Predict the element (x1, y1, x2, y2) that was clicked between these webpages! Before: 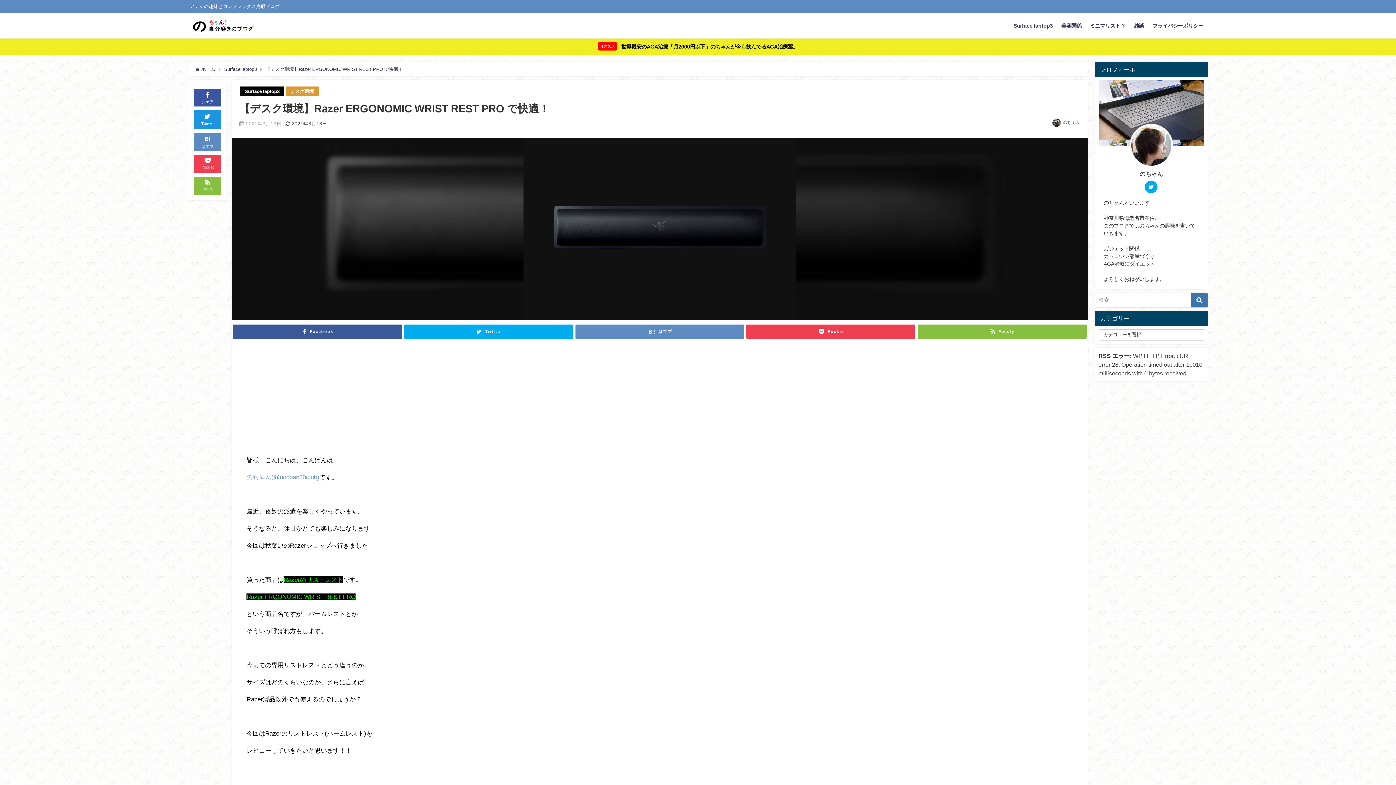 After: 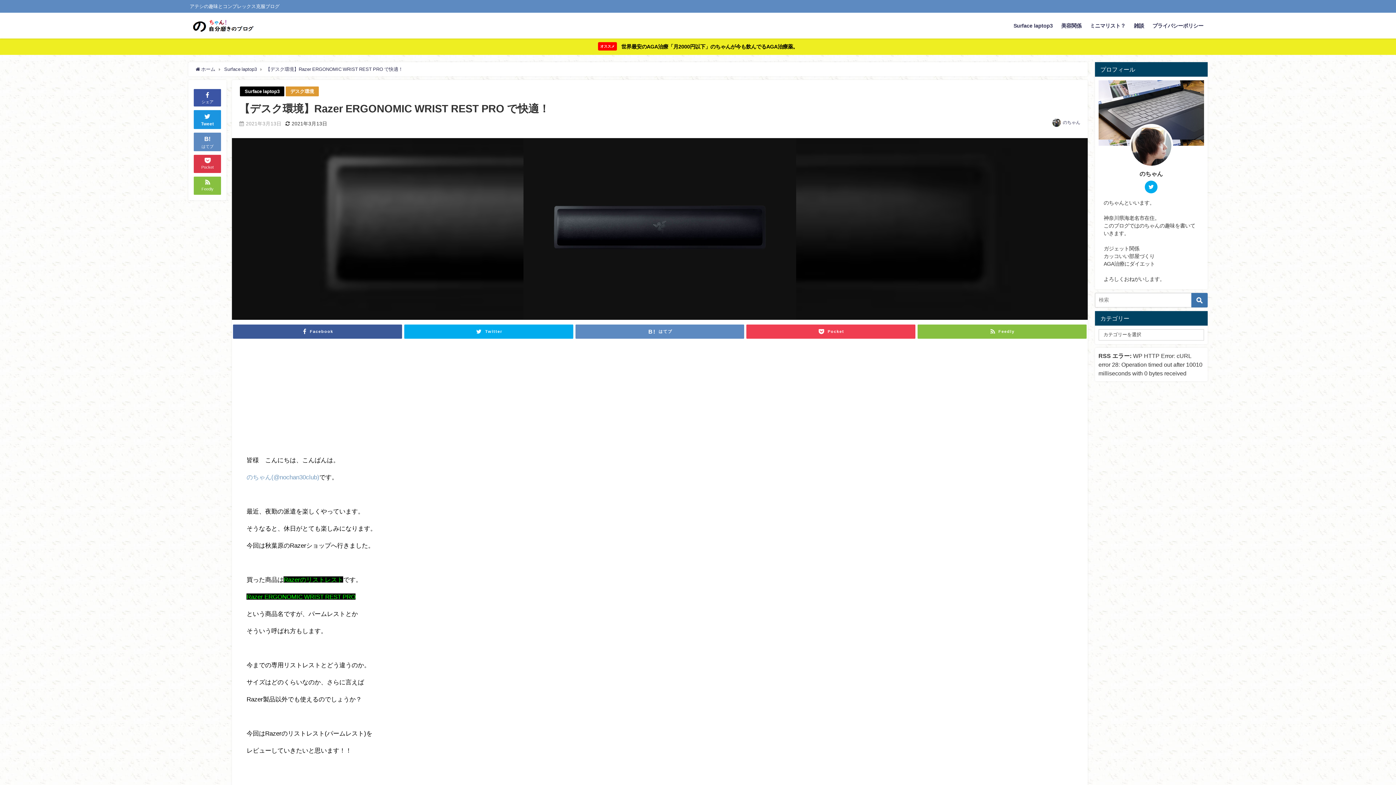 Action: bbox: (193, 154, 221, 172) label: Pocket